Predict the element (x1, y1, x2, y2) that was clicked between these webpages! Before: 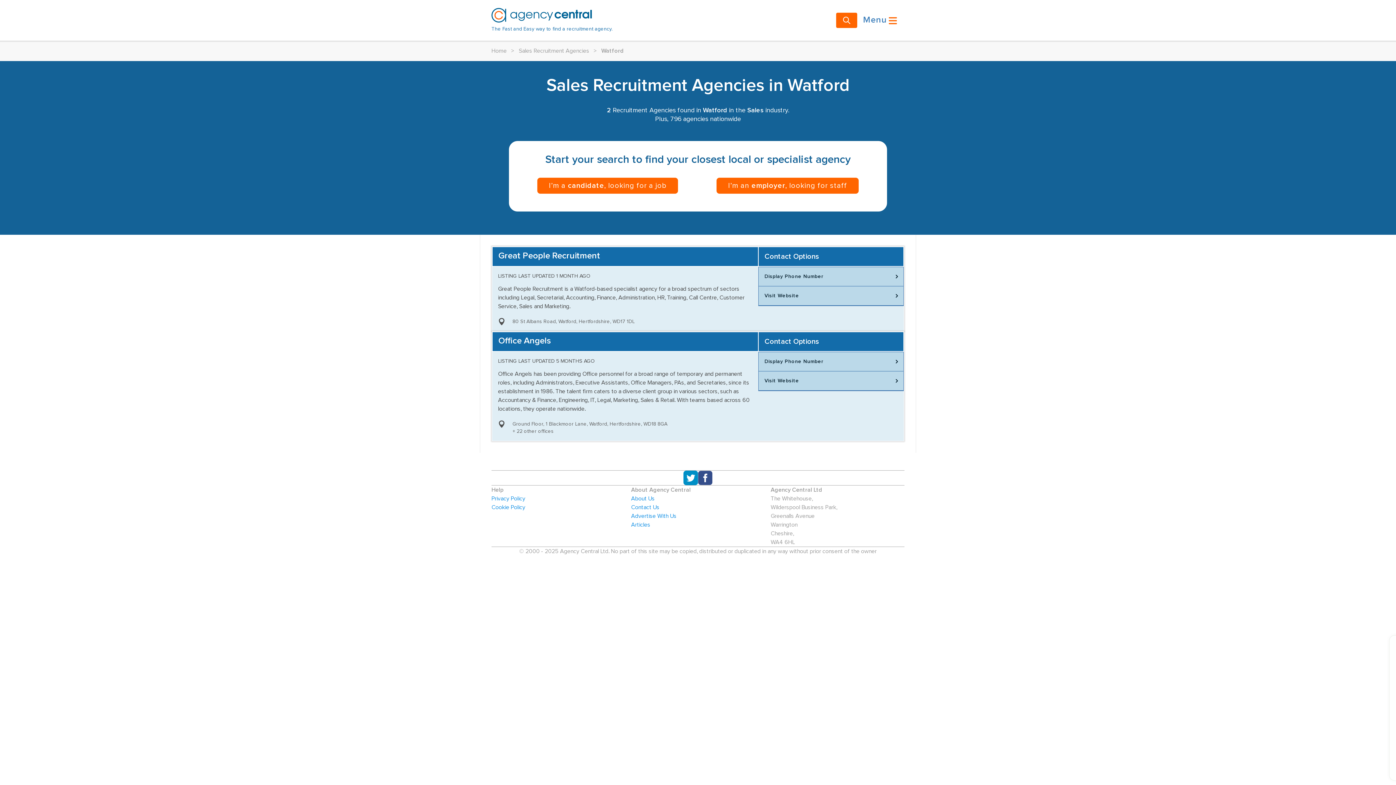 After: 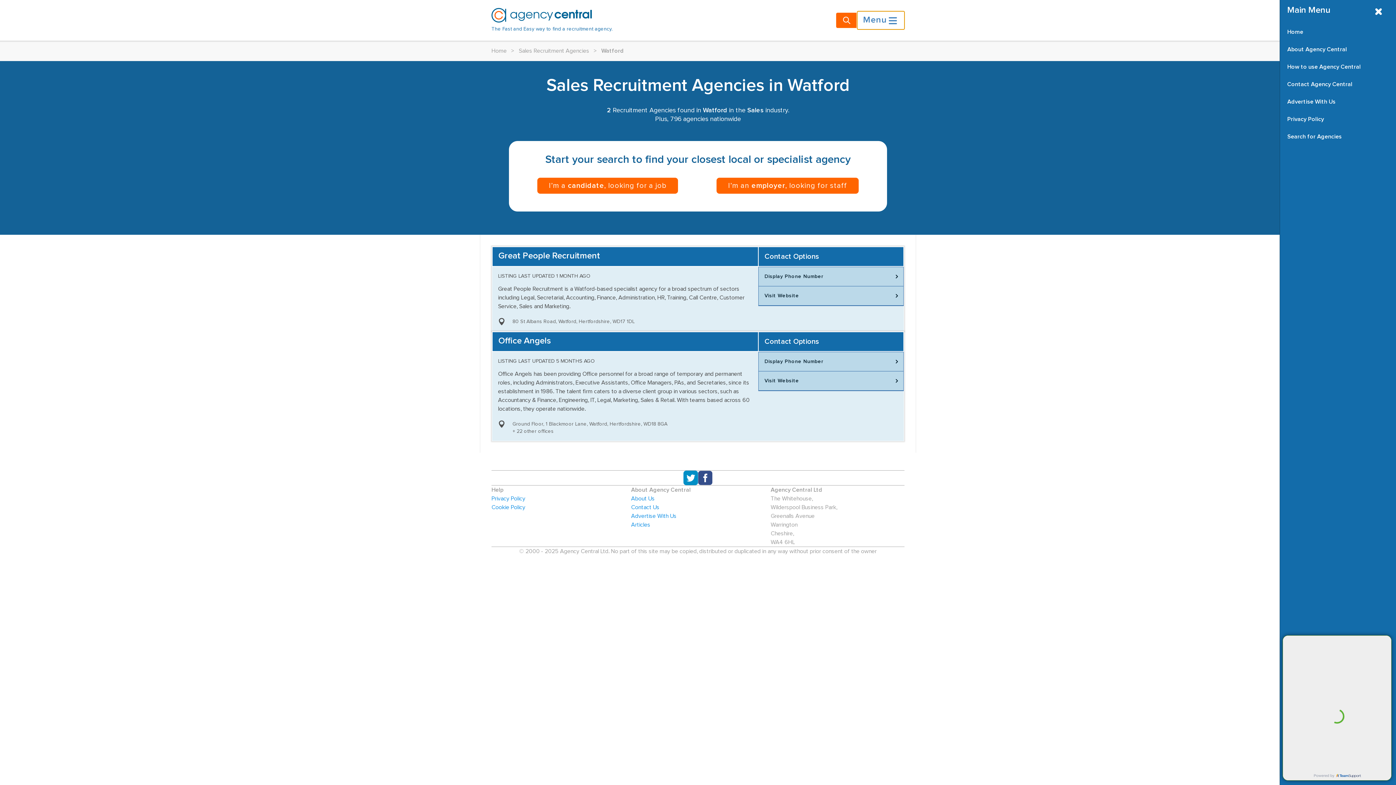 Action: label: Menu bbox: (857, 11, 904, 29)